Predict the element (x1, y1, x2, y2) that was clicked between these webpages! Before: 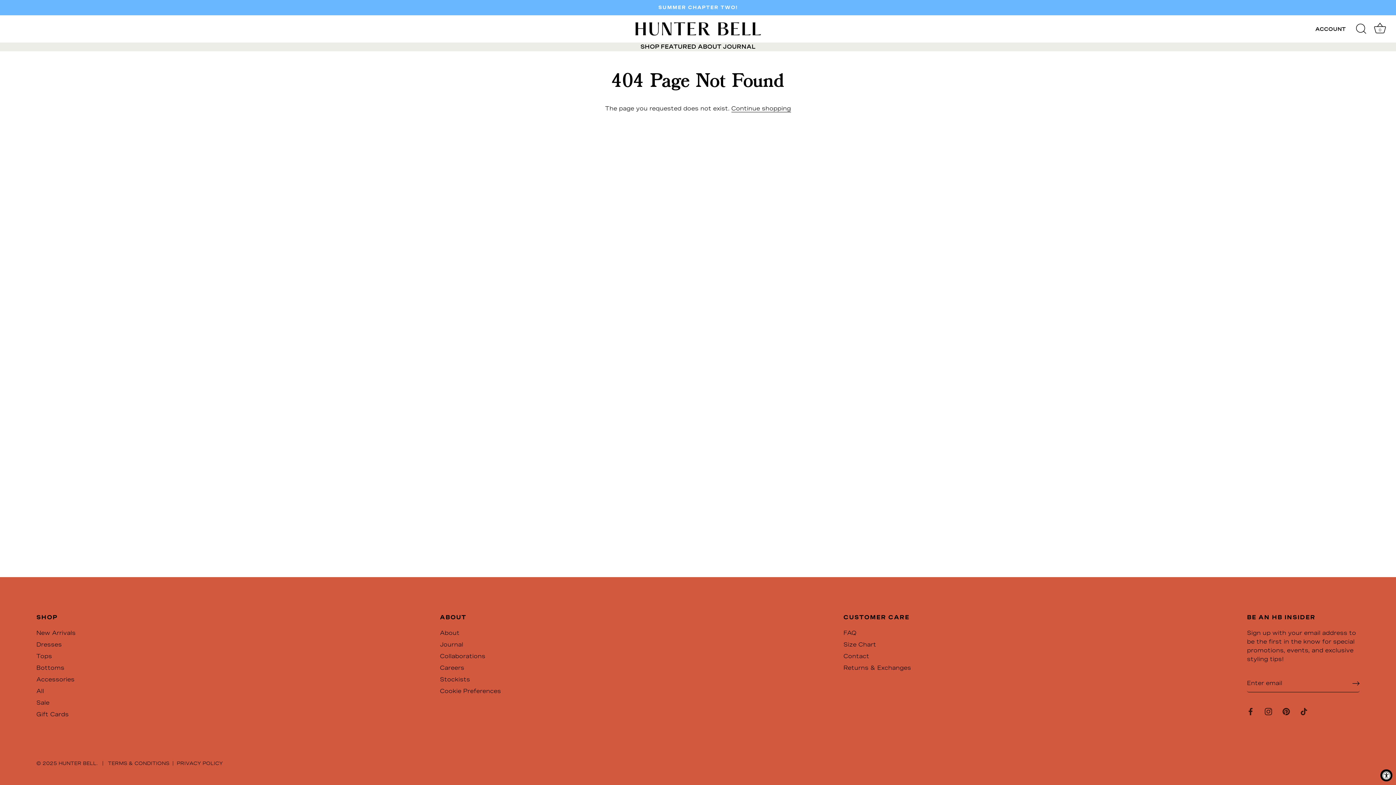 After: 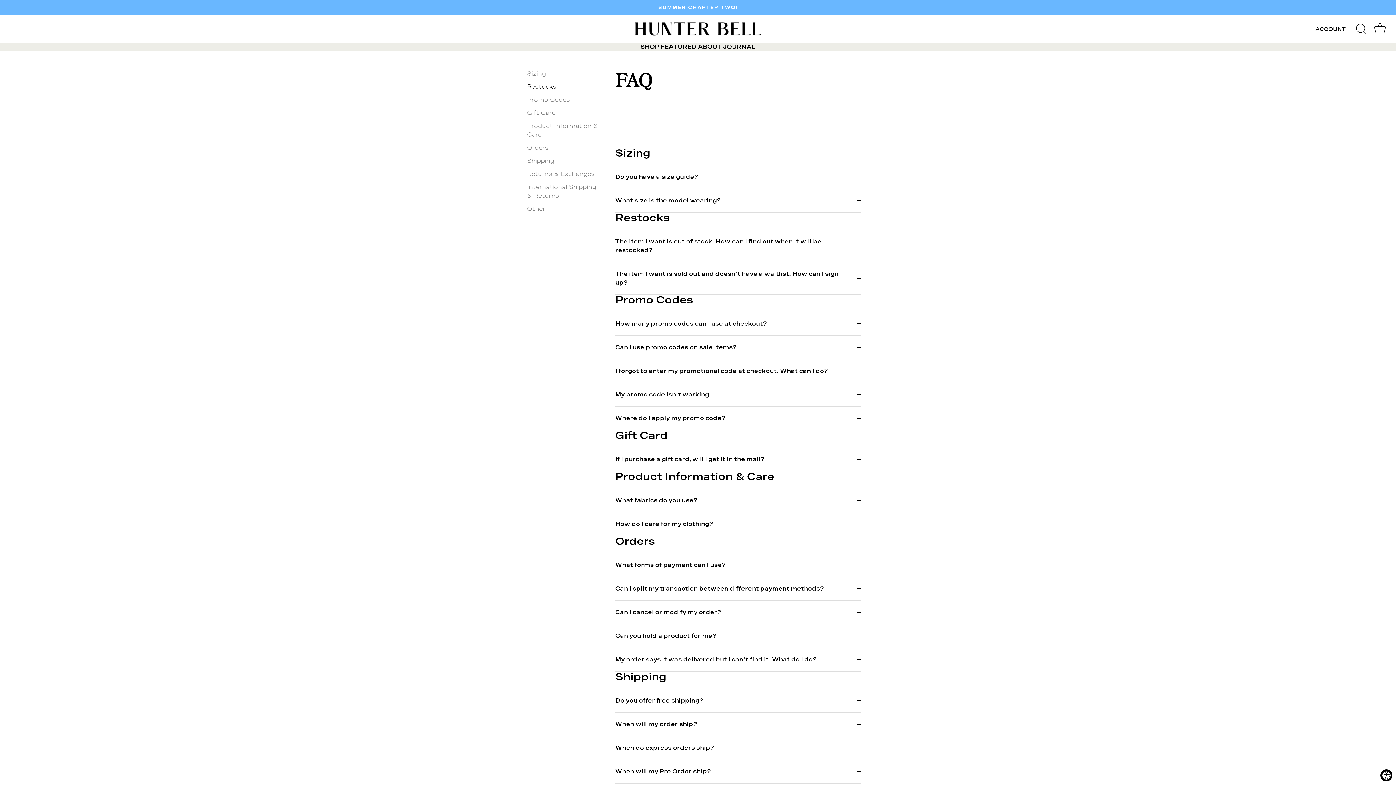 Action: bbox: (843, 629, 856, 636) label: FAQ